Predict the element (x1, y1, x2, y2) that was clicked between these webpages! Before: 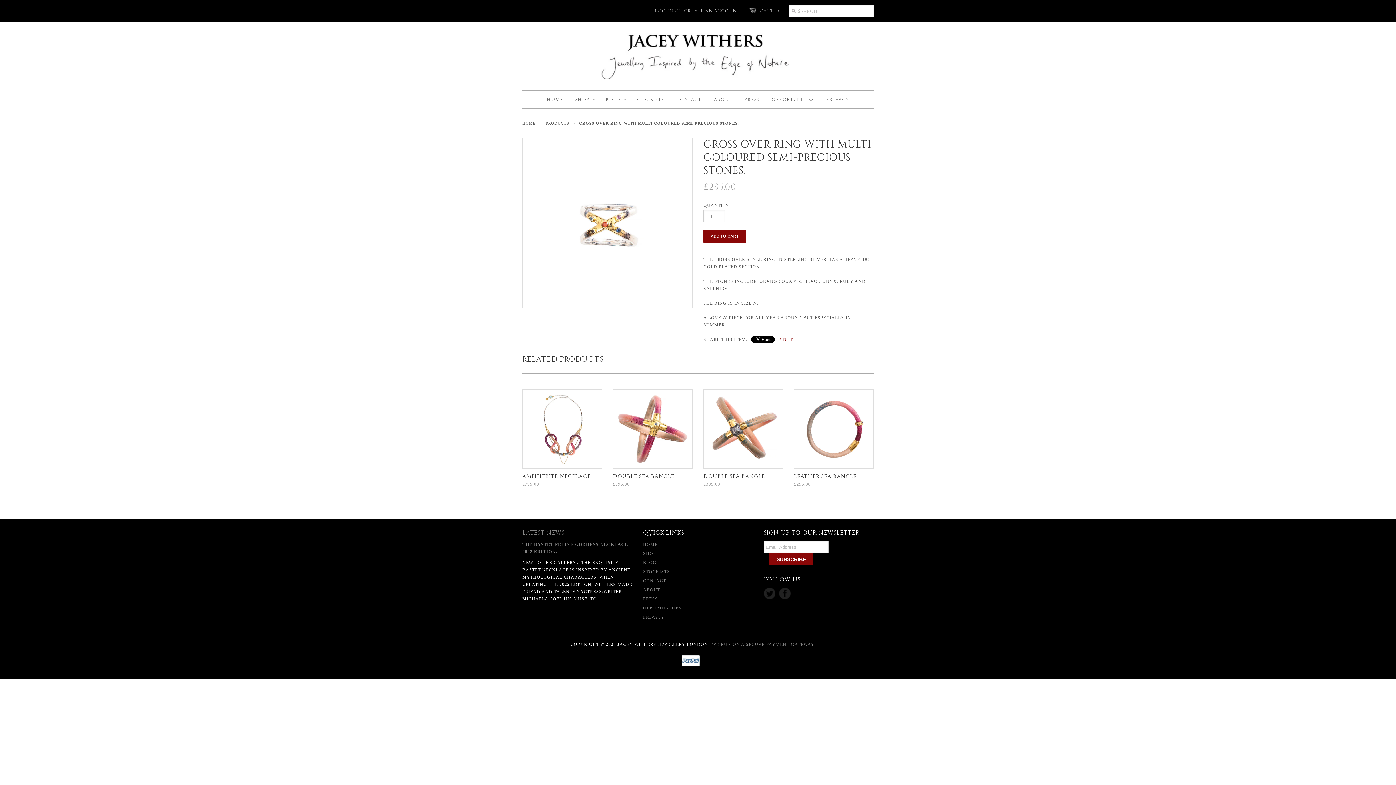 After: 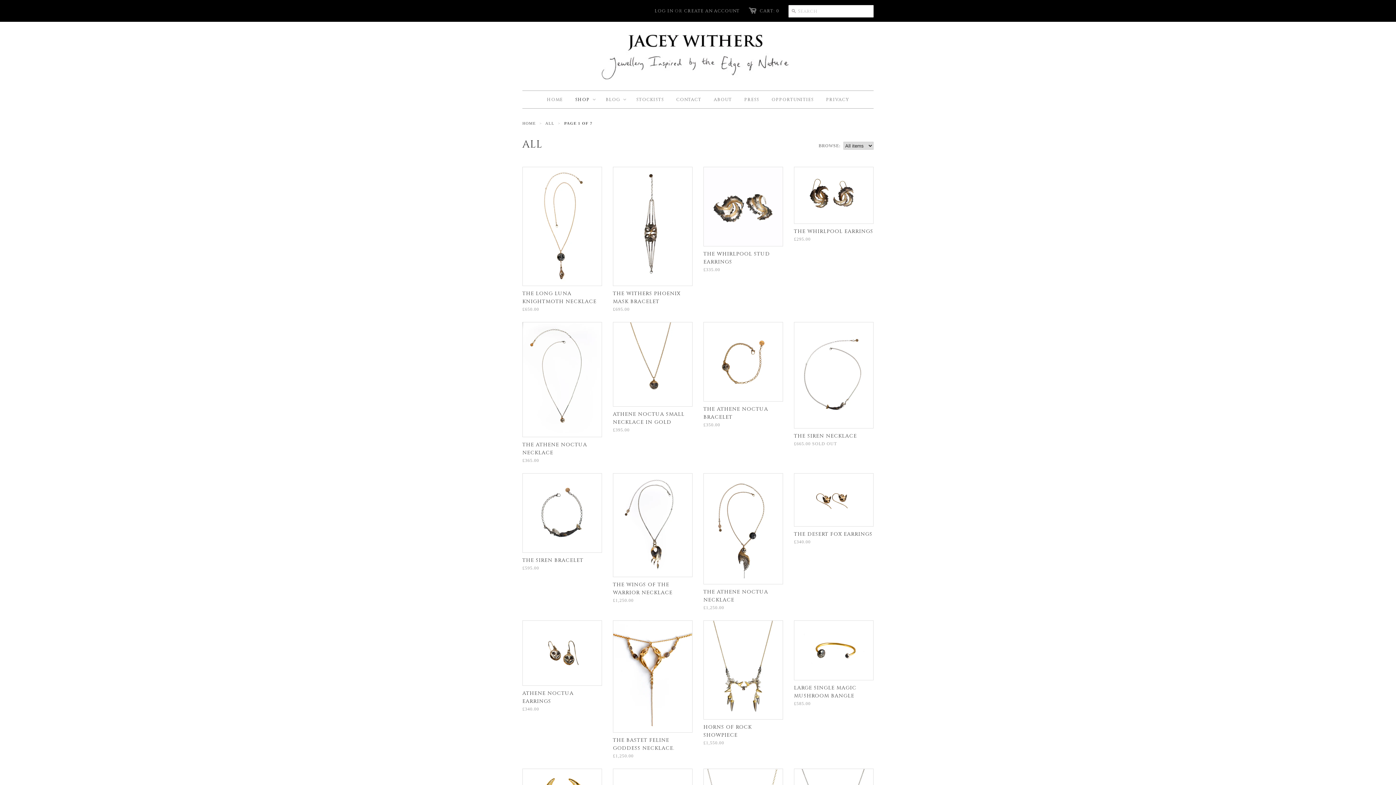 Action: label: SHOP bbox: (643, 551, 656, 556)